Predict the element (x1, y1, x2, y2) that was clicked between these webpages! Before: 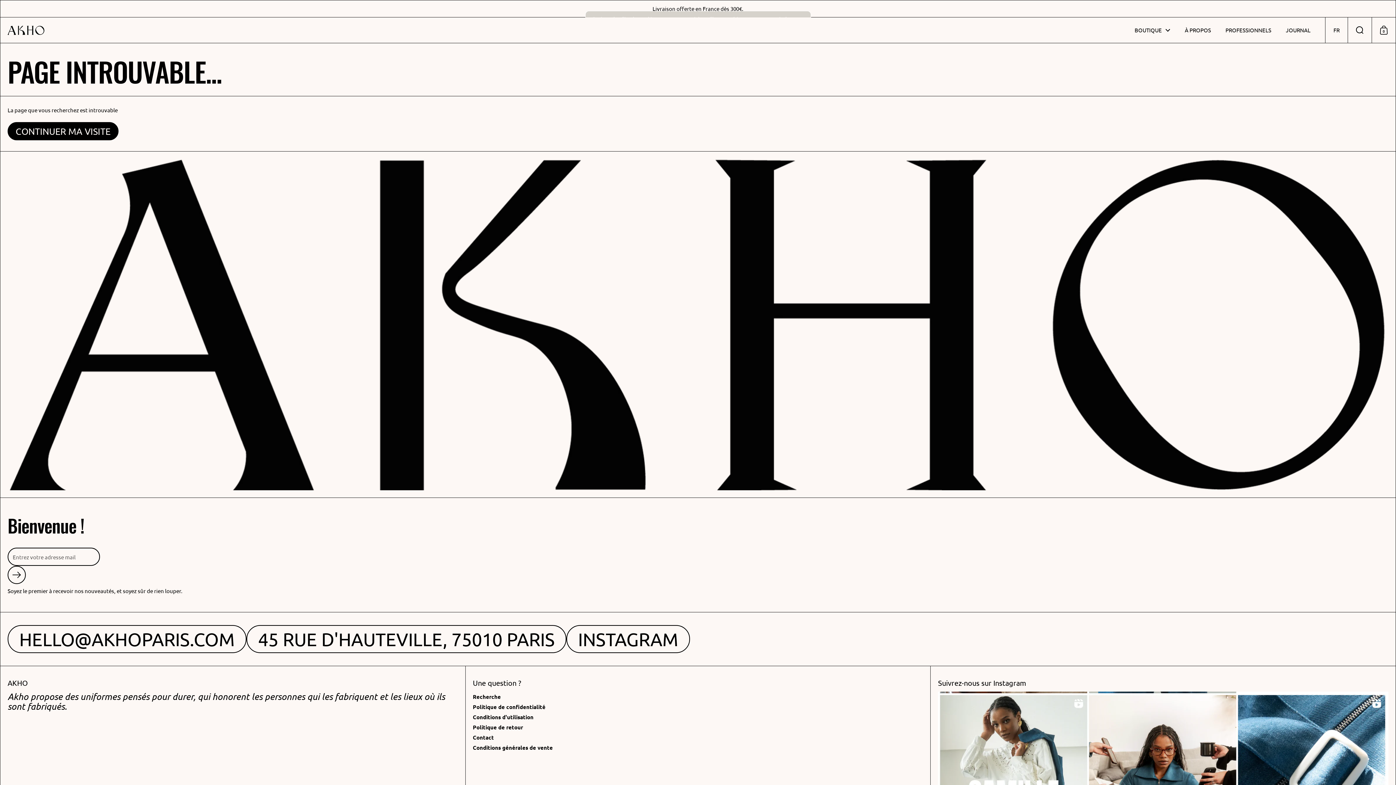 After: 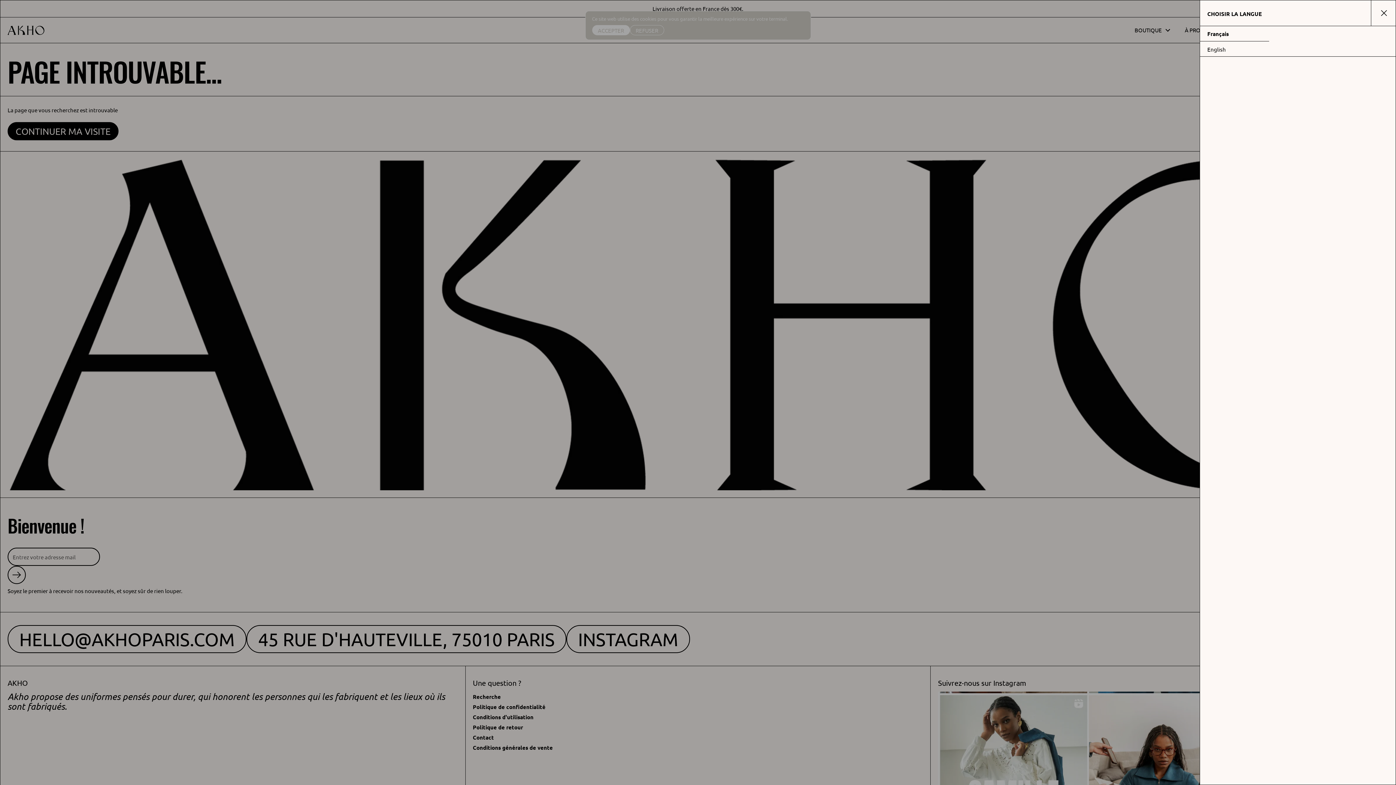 Action: bbox: (1325, 17, 1348, 42) label: FR
Choisir la langue / la devise